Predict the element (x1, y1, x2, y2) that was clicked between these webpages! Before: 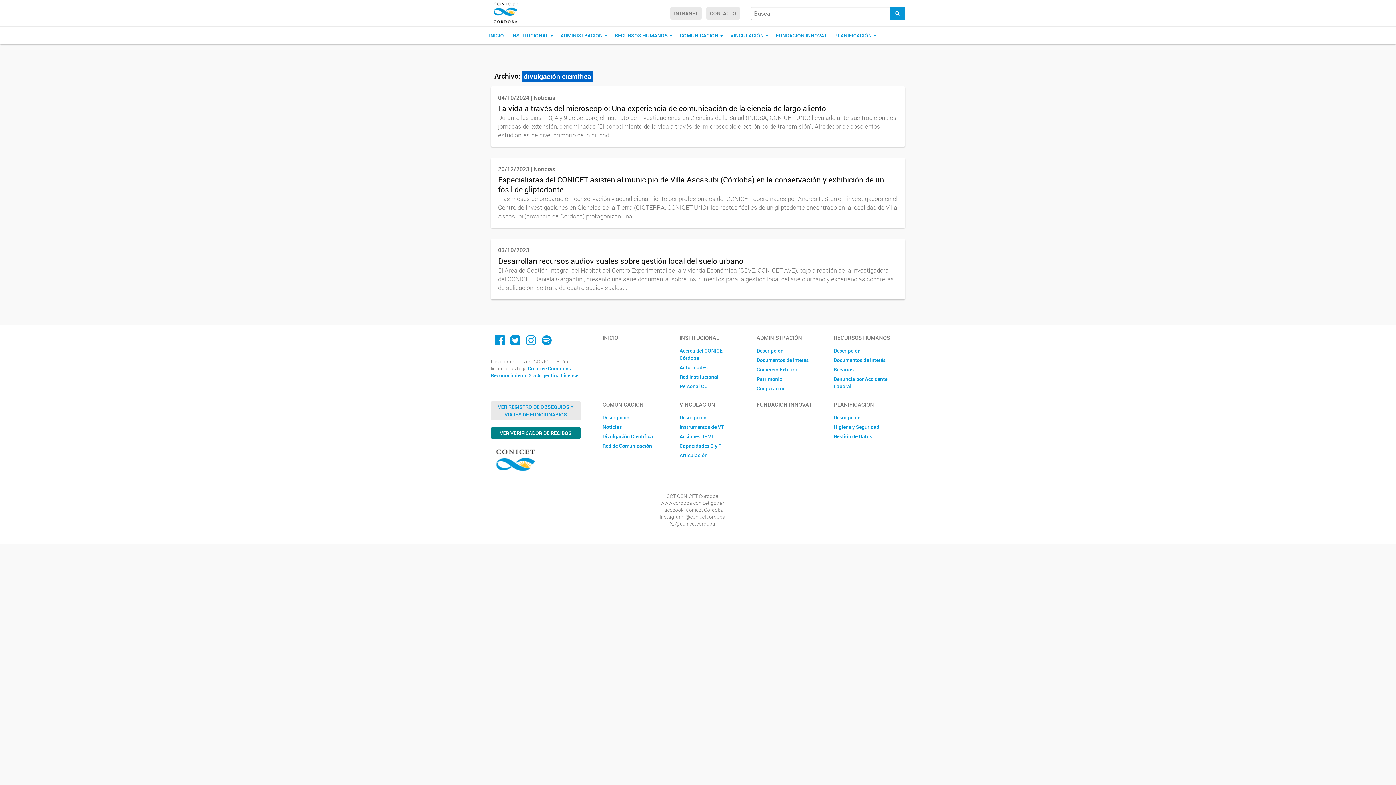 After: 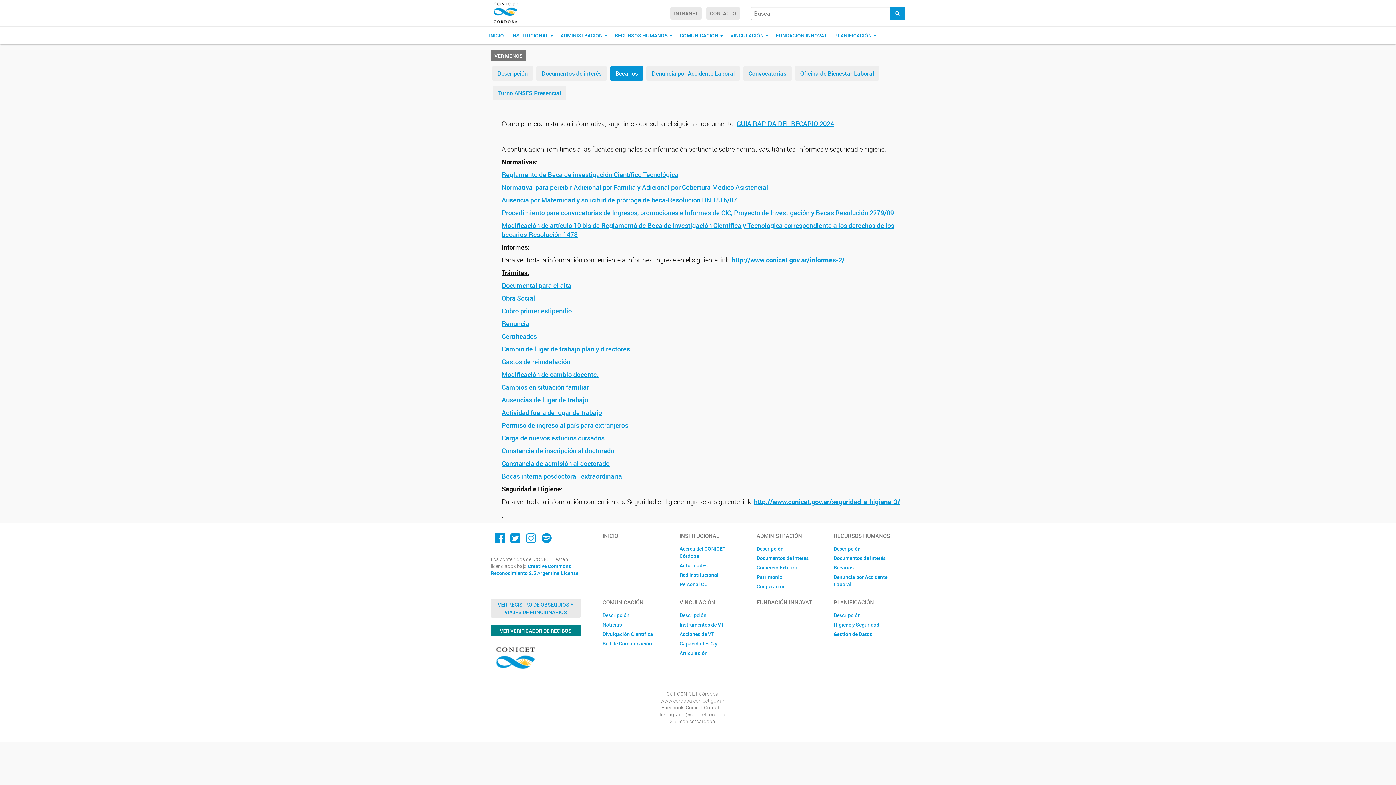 Action: bbox: (833, 365, 900, 374) label: Becarios